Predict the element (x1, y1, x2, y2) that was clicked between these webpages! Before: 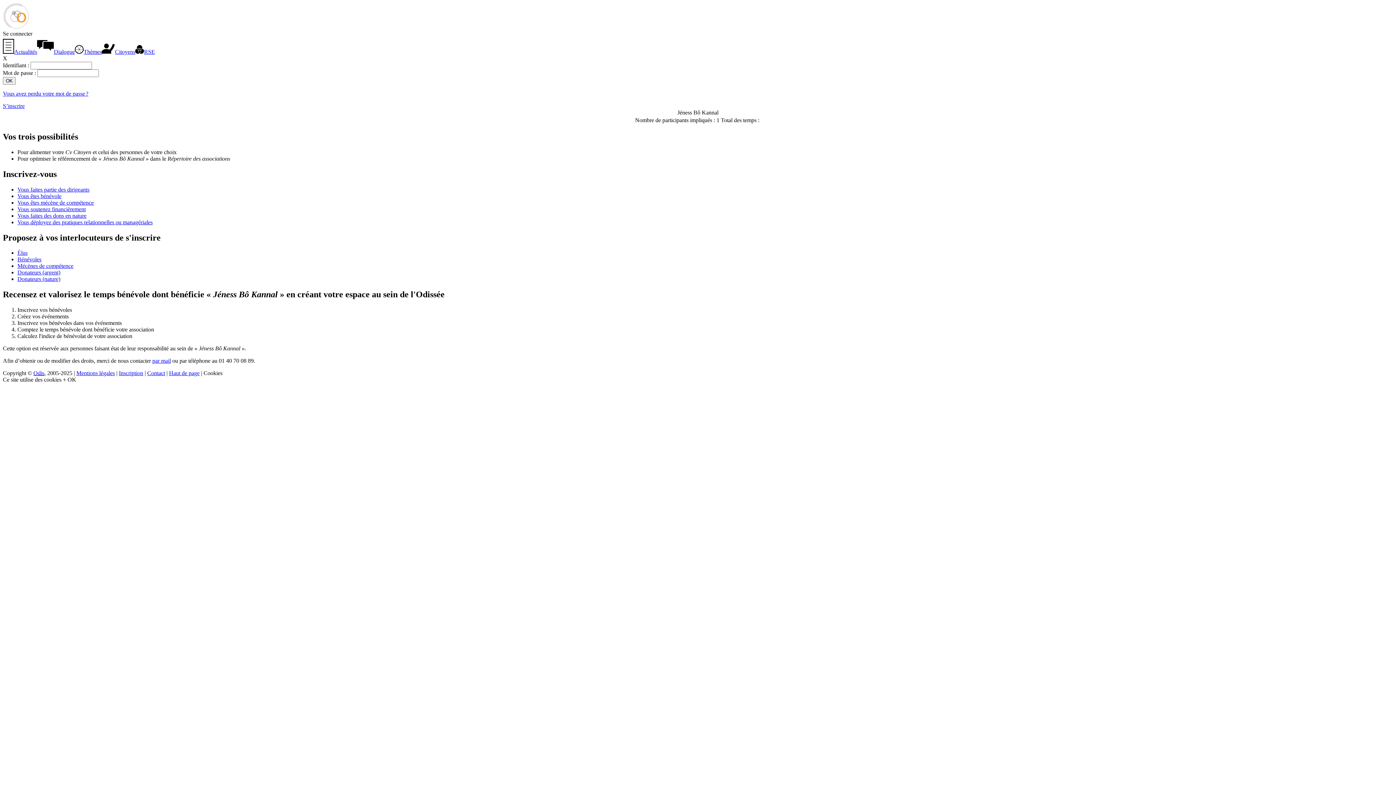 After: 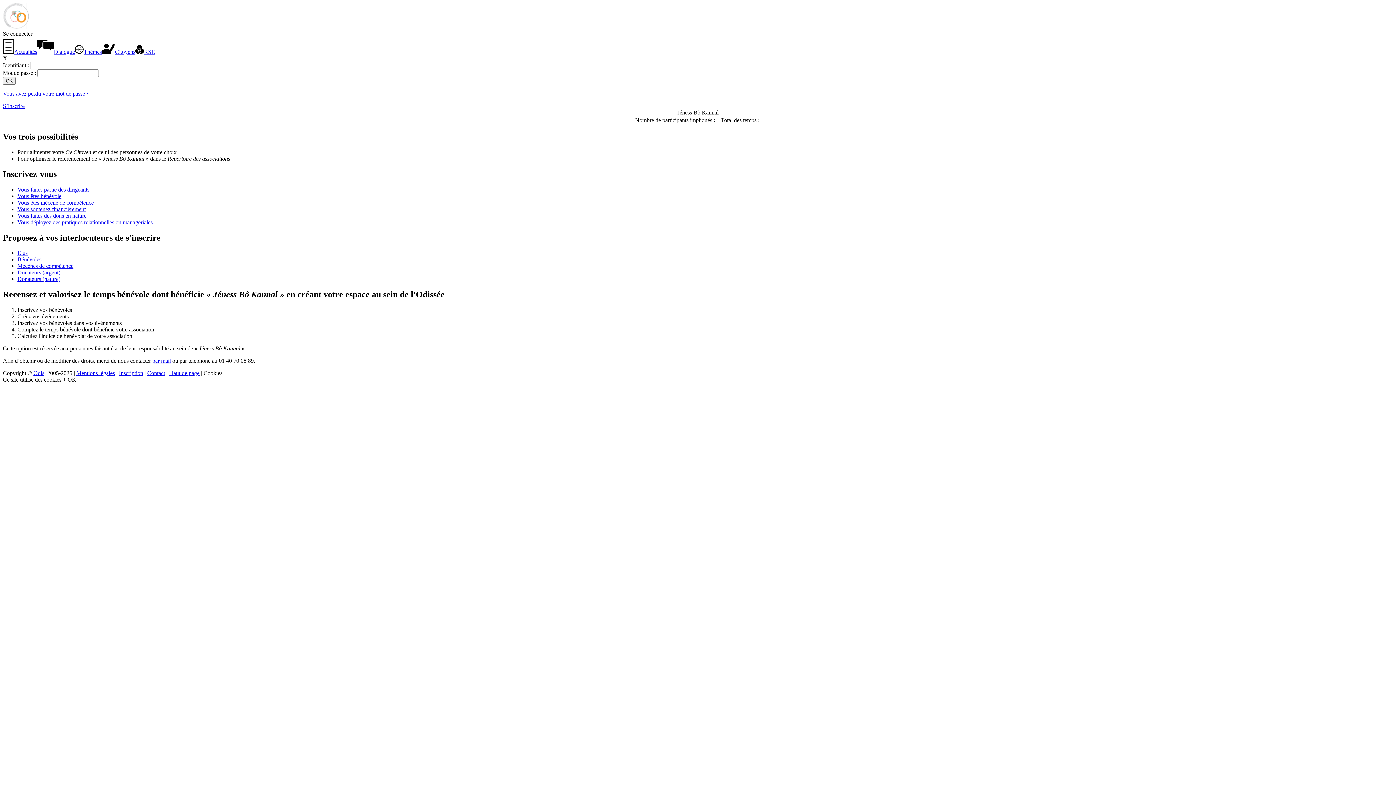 Action: label: Cookies bbox: (203, 370, 222, 376)